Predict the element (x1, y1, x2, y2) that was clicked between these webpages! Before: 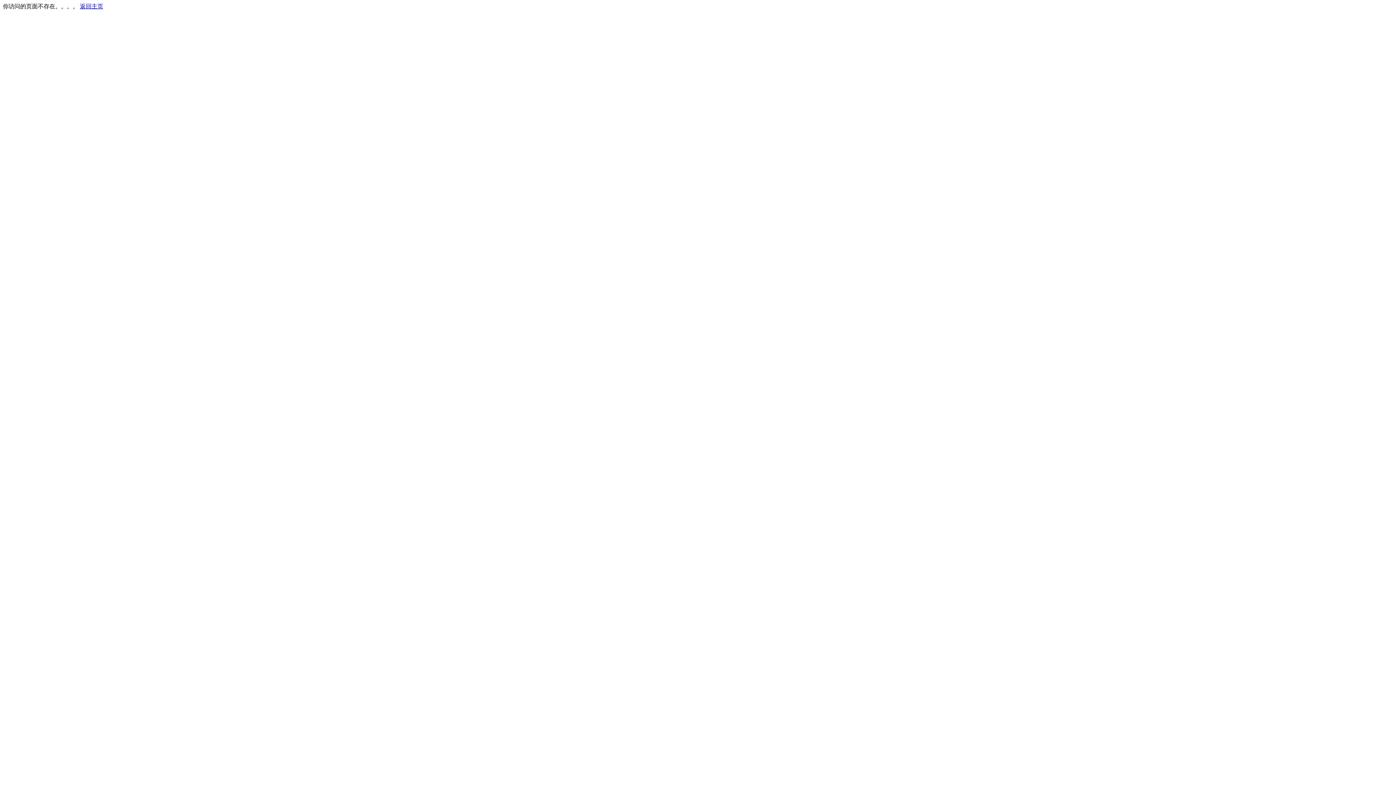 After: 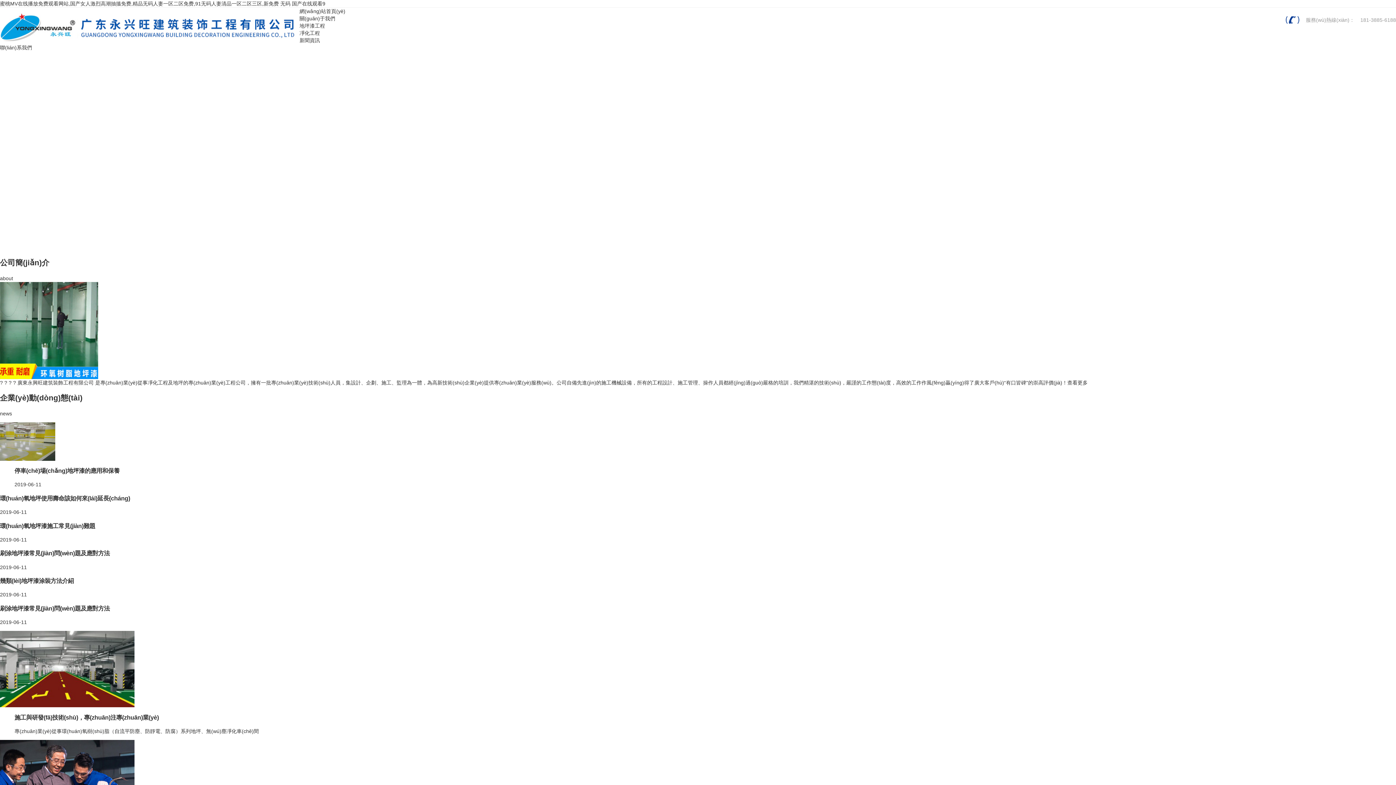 Action: label: 返回主页 bbox: (80, 3, 103, 9)